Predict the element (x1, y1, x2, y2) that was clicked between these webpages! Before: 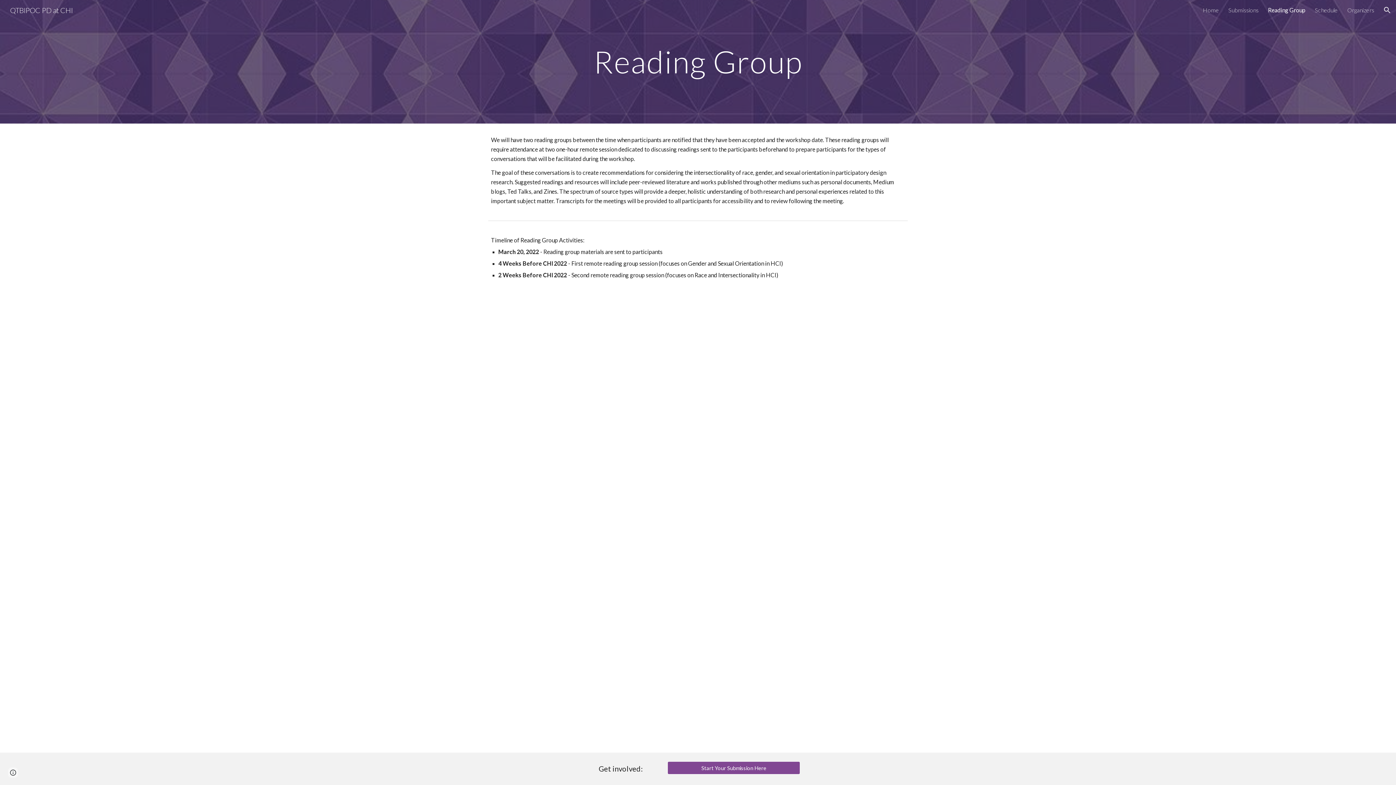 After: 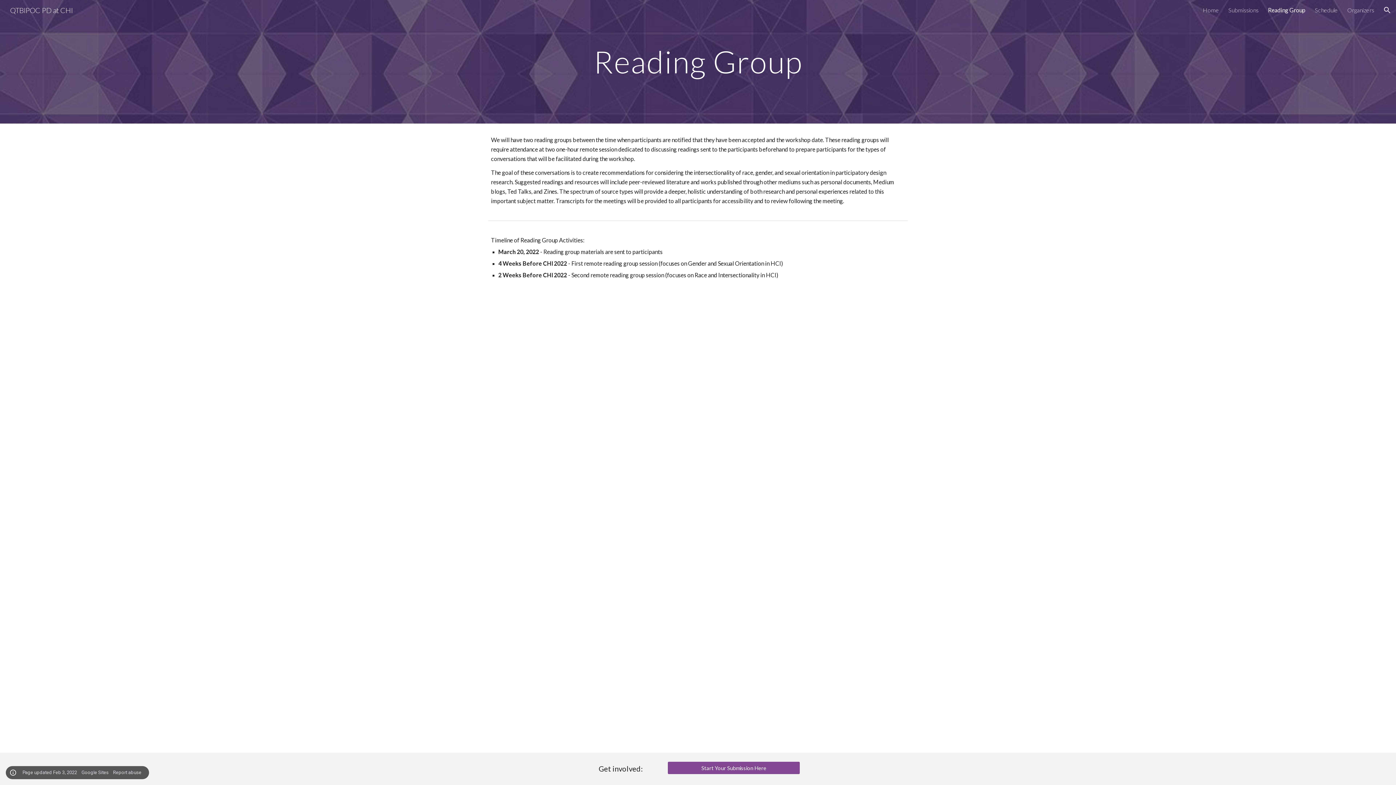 Action: label: Site actions bbox: (8, 768, 18, 778)